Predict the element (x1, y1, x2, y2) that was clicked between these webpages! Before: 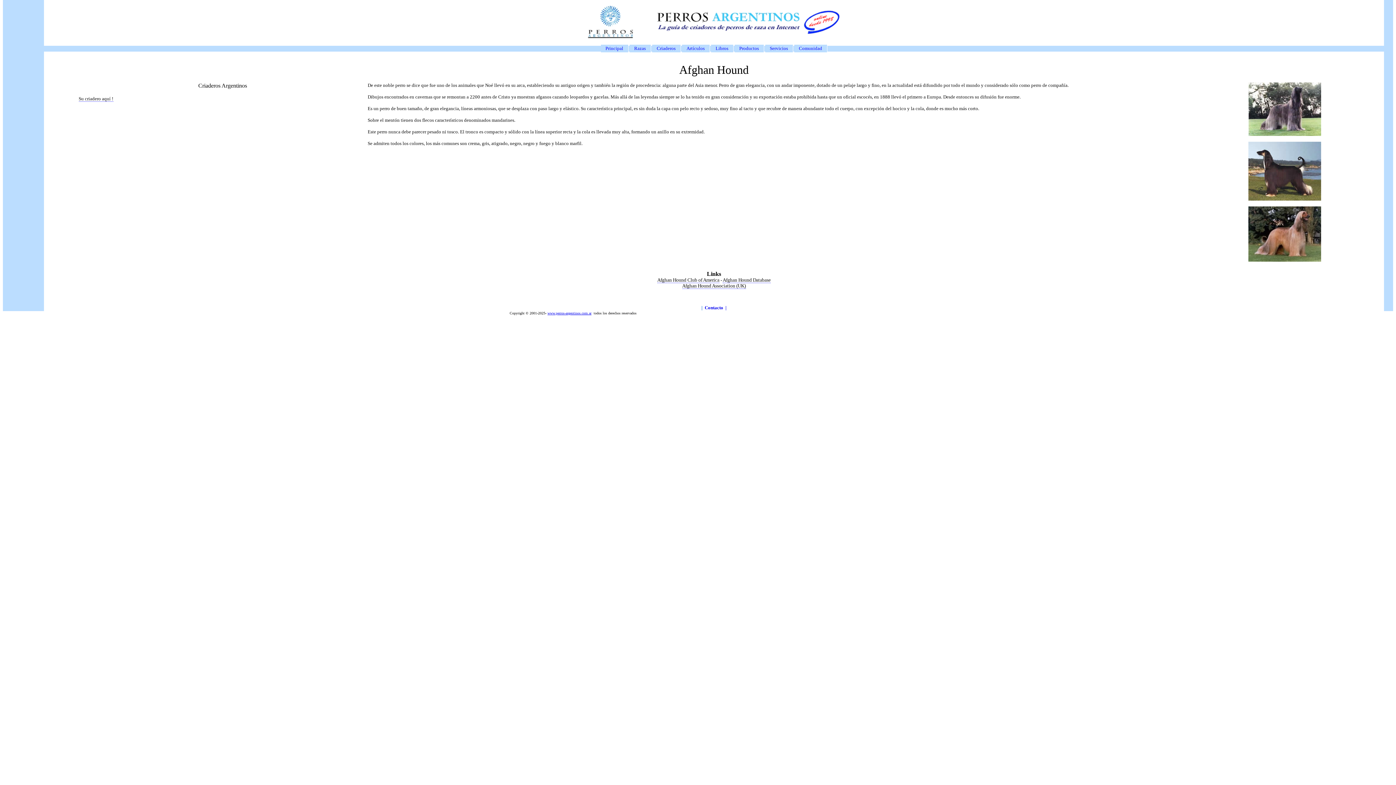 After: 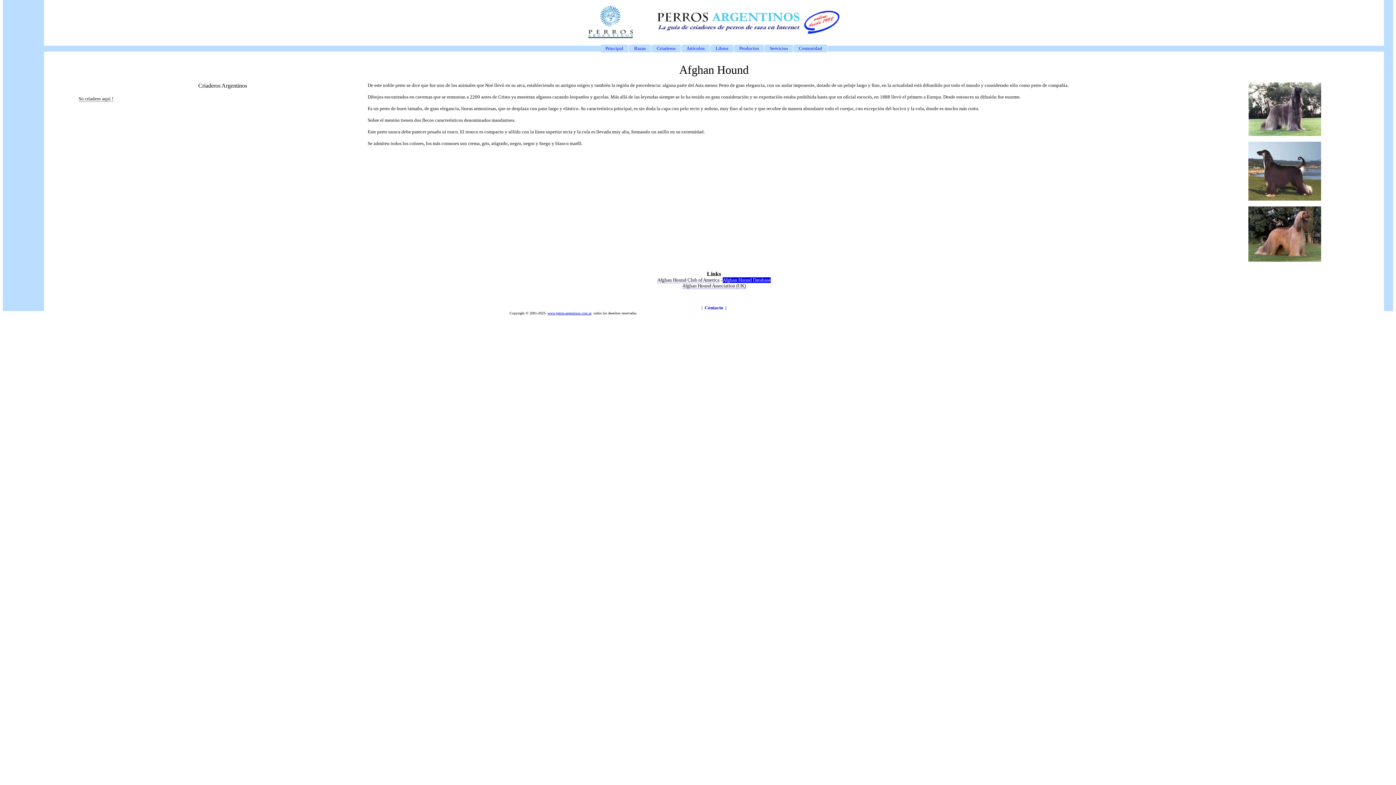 Action: label: Afghan Hound Database bbox: (722, 277, 770, 283)